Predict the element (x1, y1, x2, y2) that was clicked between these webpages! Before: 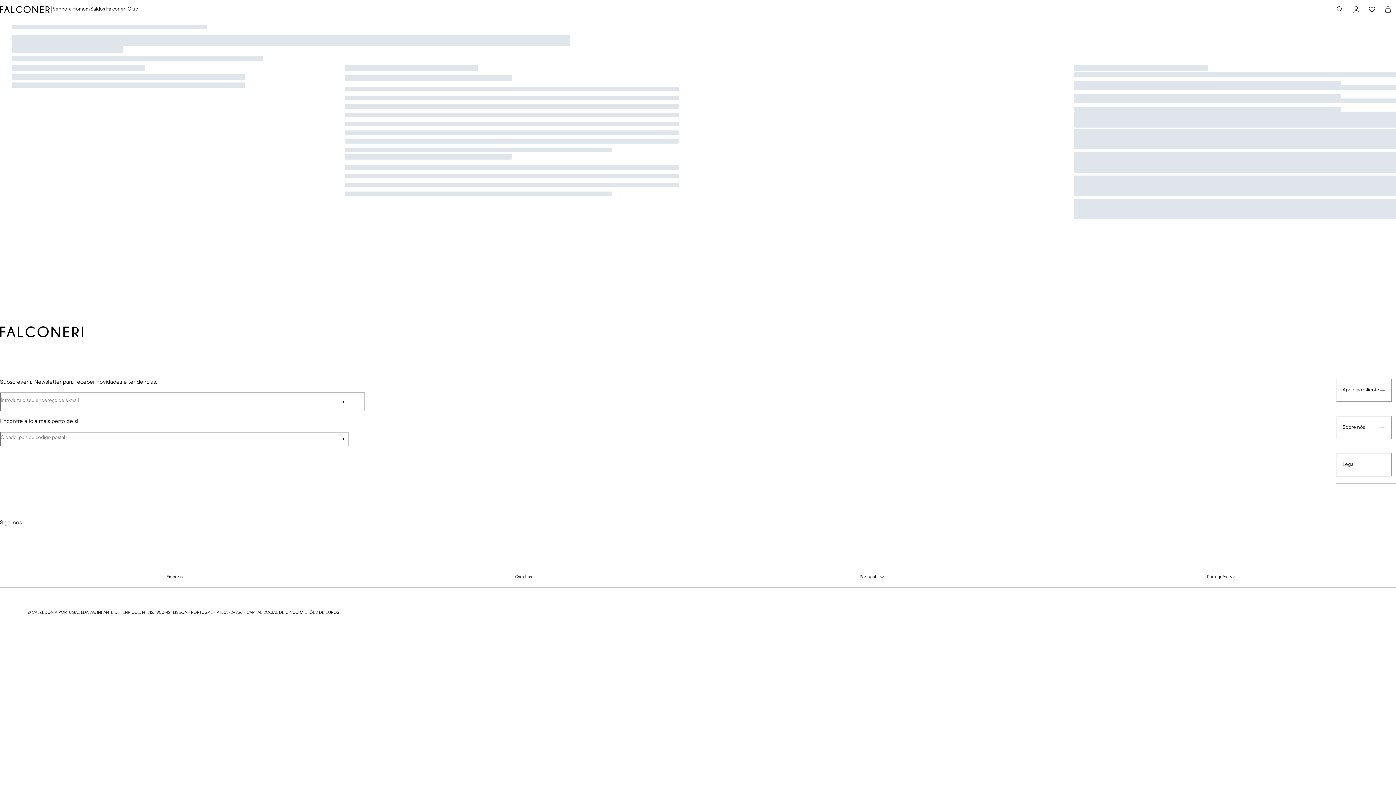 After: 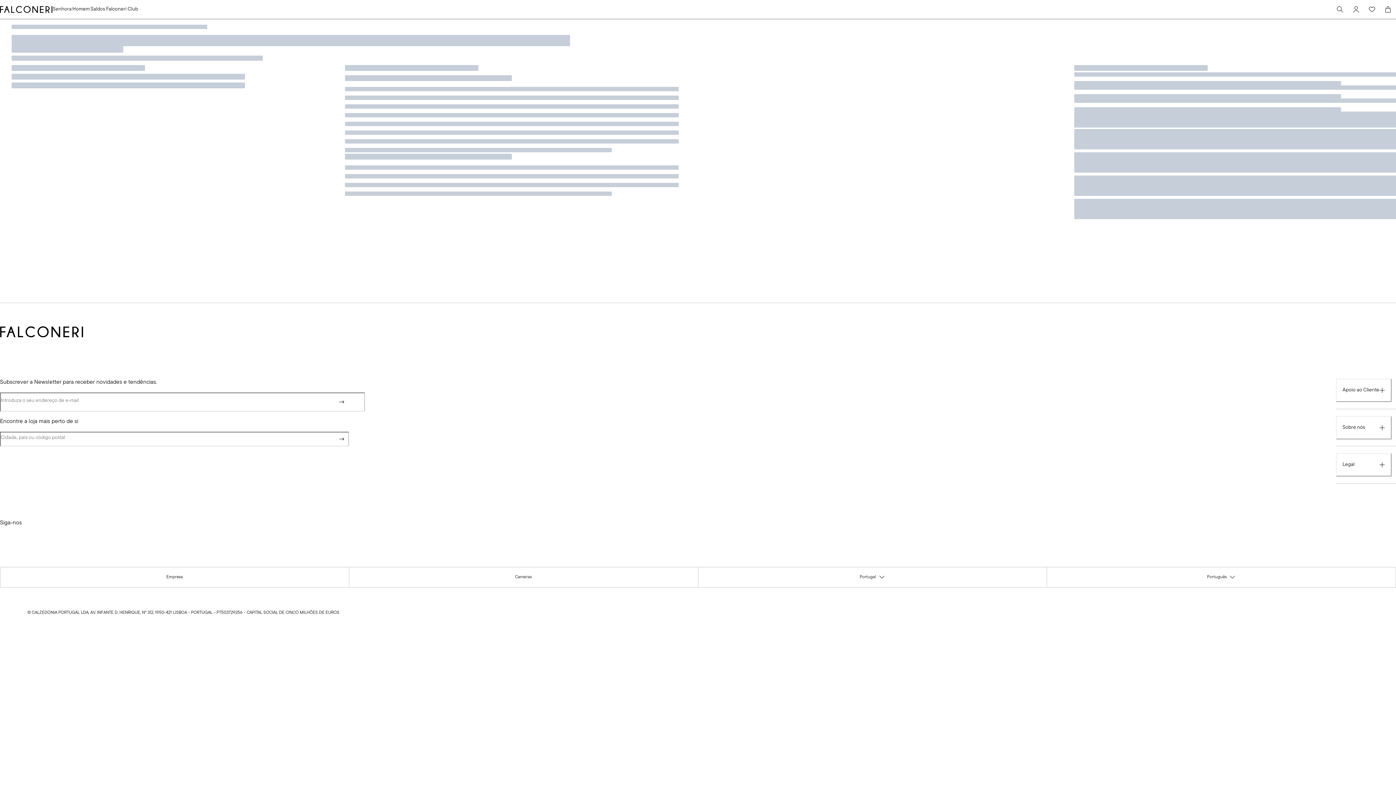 Action: label: Portugal bbox: (698, 567, 1046, 587)